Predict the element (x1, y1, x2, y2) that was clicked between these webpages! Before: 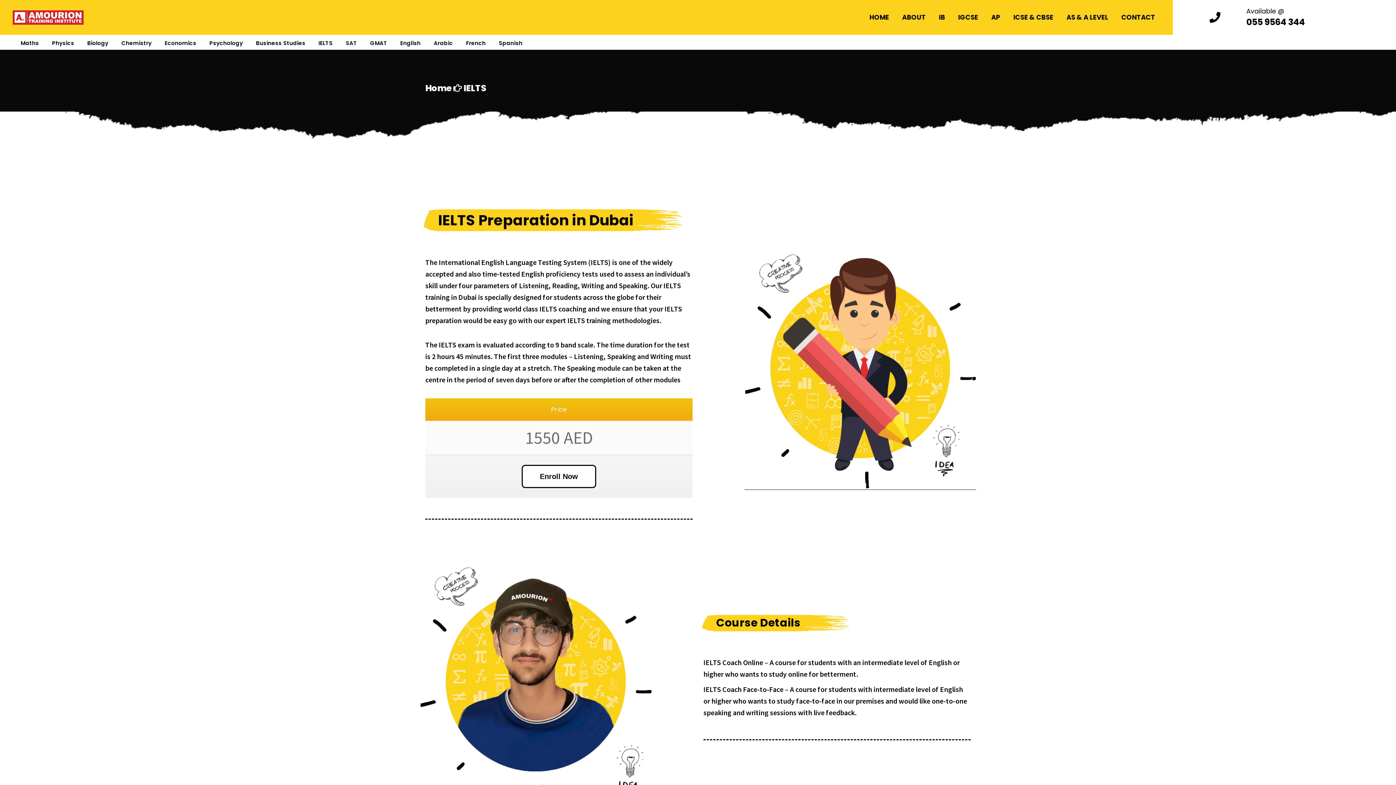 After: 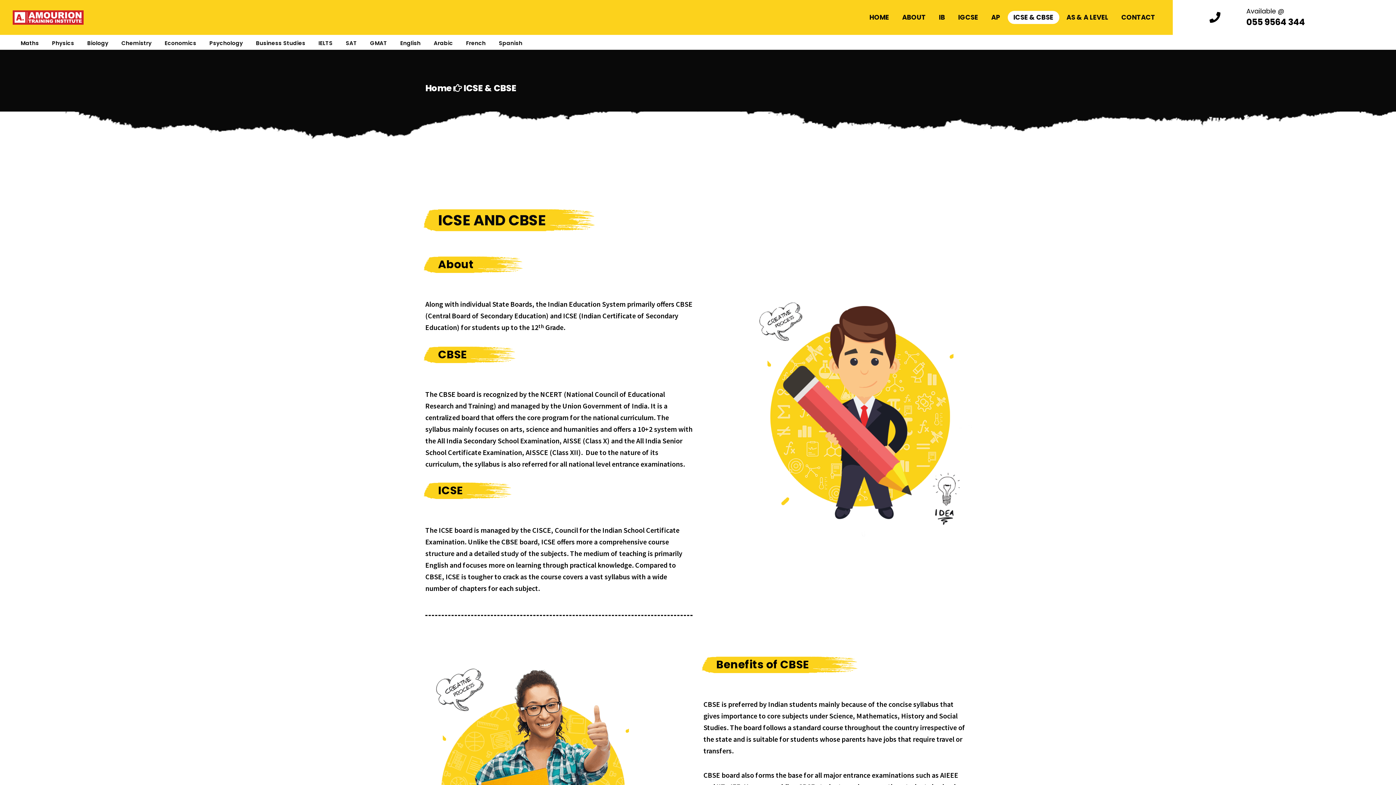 Action: label: ICSE & CBSE bbox: (1007, 10, 1059, 24)